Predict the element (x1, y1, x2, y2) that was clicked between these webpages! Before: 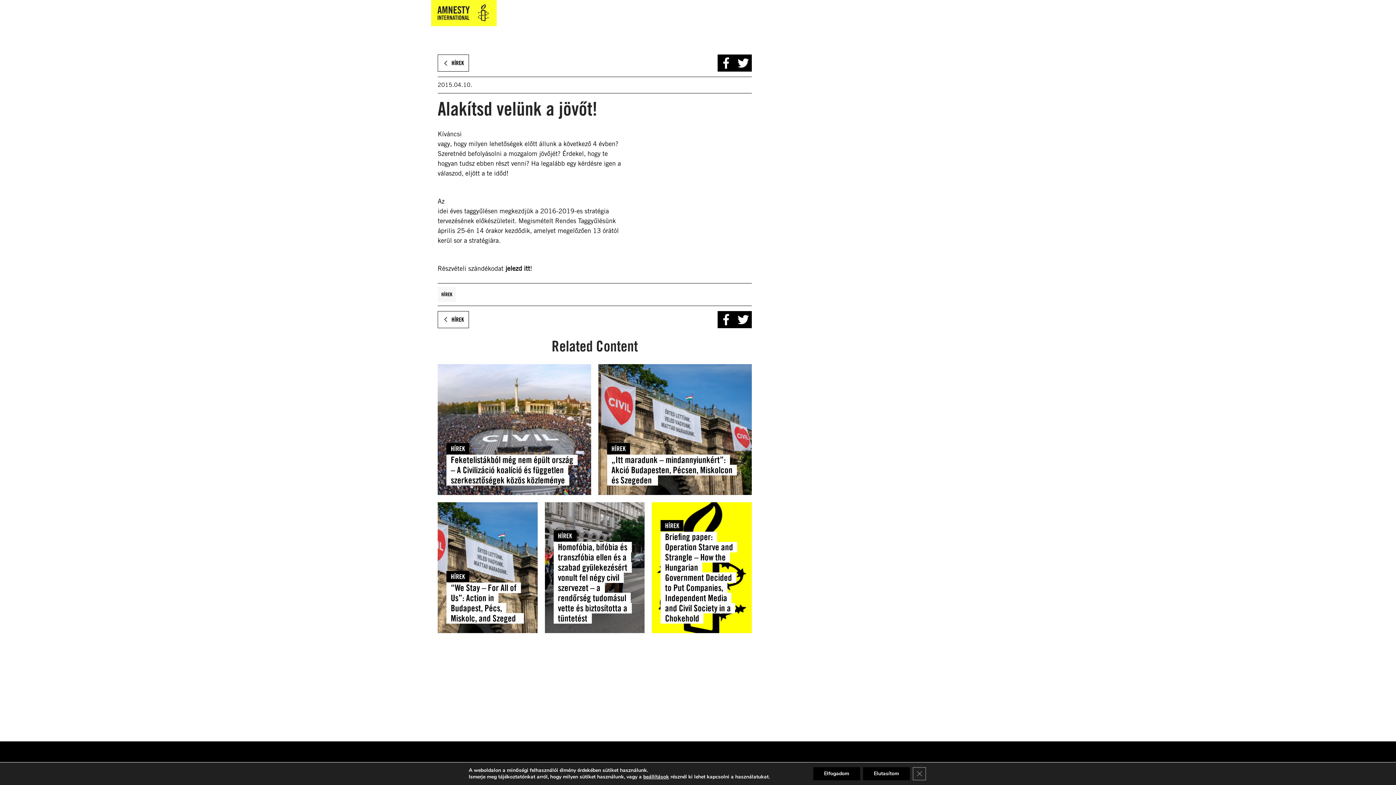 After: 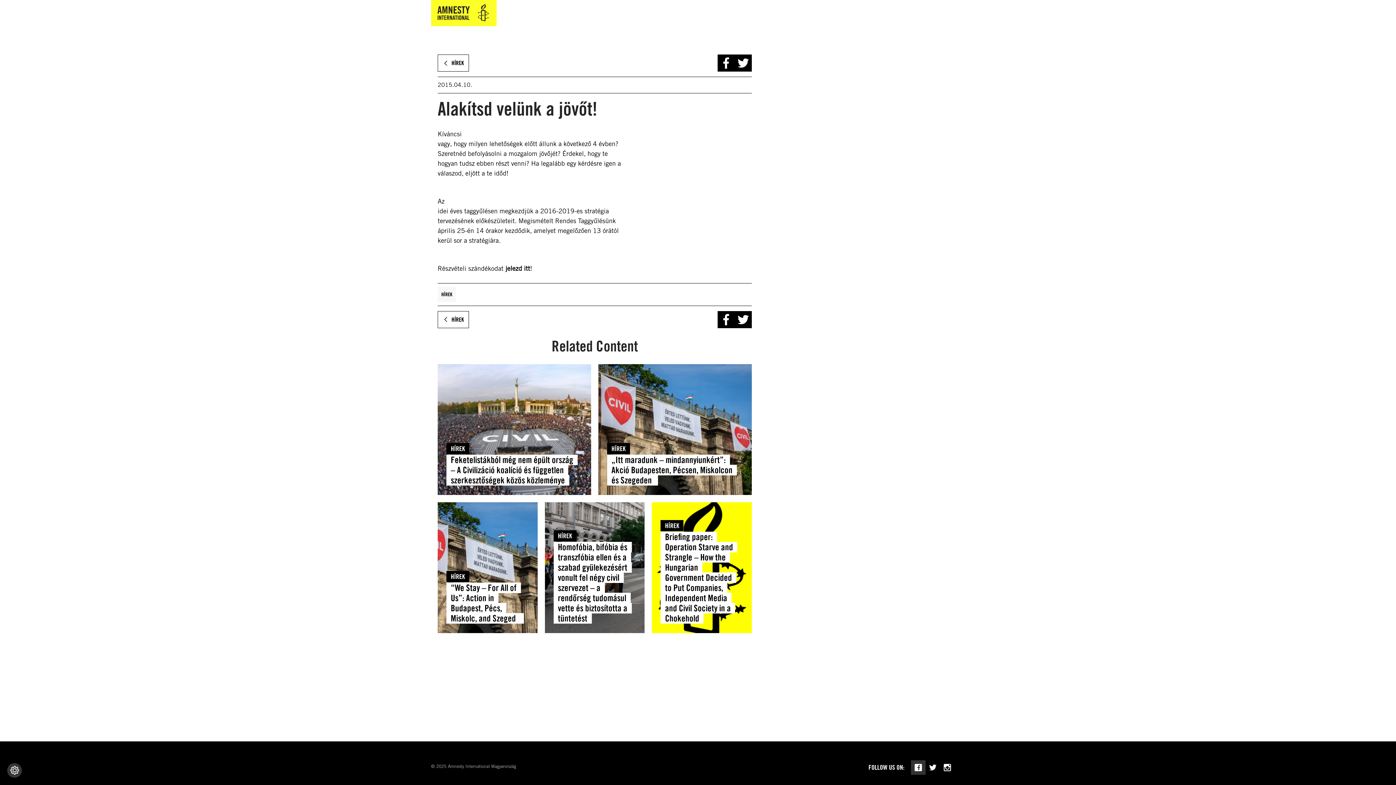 Action: bbox: (923, 767, 936, 780) label: Close GDPR Cookie Banner